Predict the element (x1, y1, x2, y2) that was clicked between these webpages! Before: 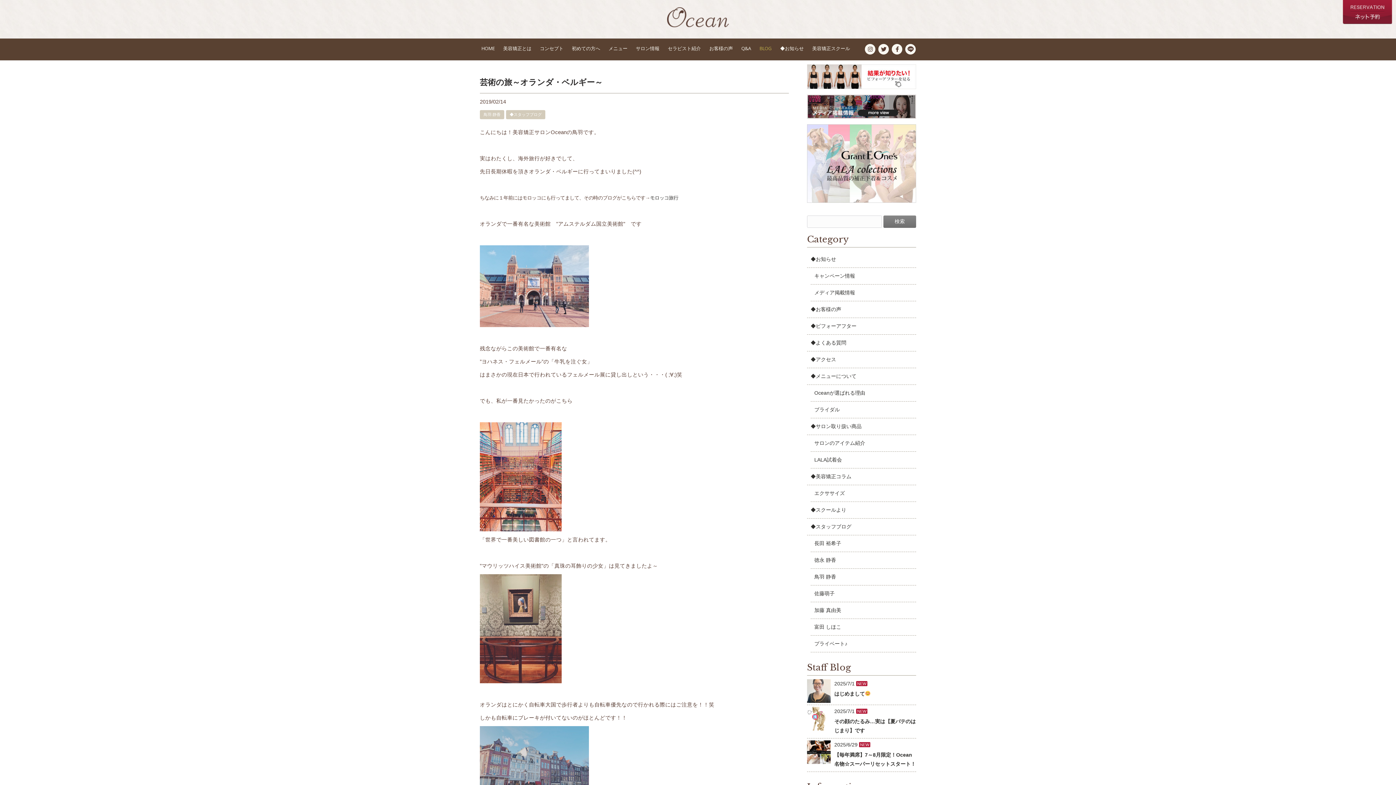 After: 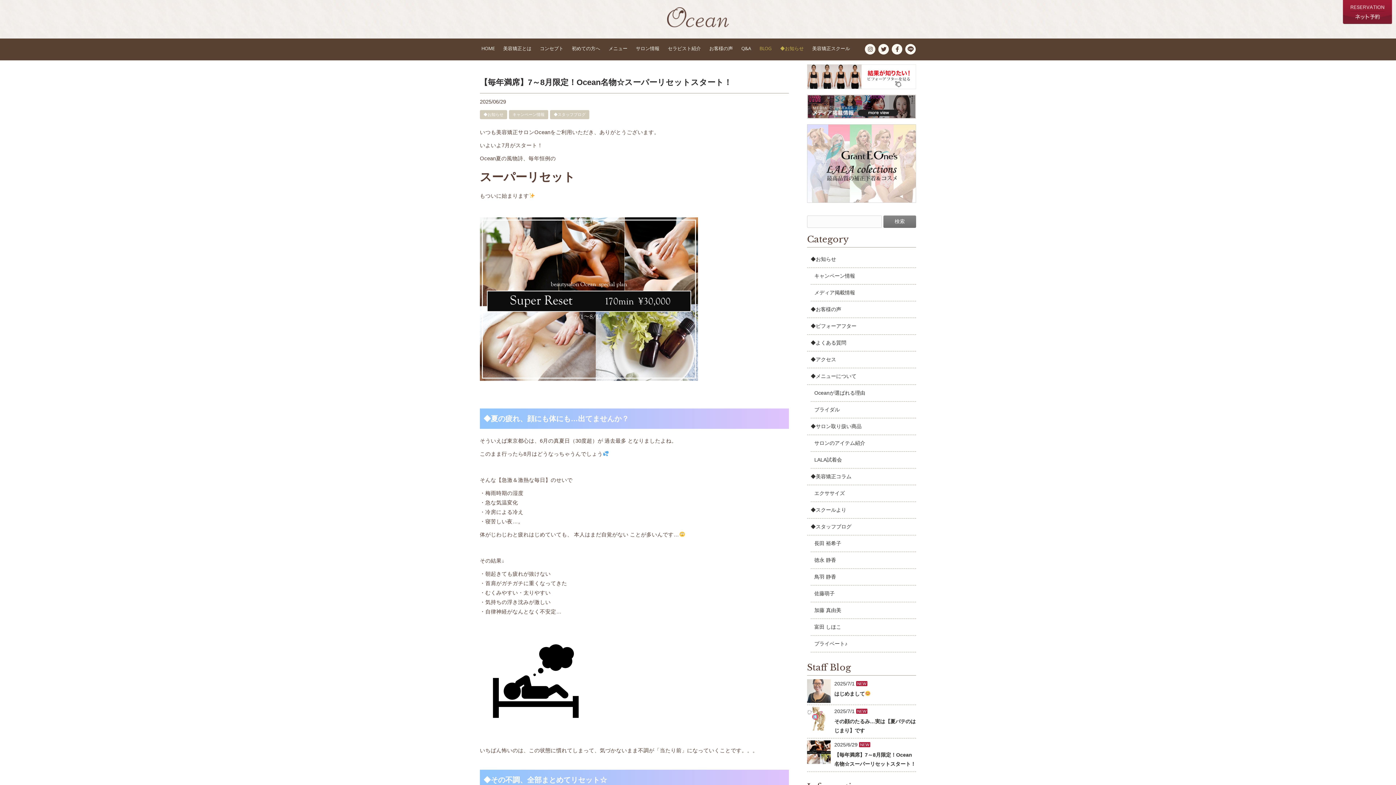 Action: bbox: (807, 740, 916, 770) label: 2025/6/29 NEW

【毎年満席】7～8月限定！Ocean名物☆スーパーリセットスタート！